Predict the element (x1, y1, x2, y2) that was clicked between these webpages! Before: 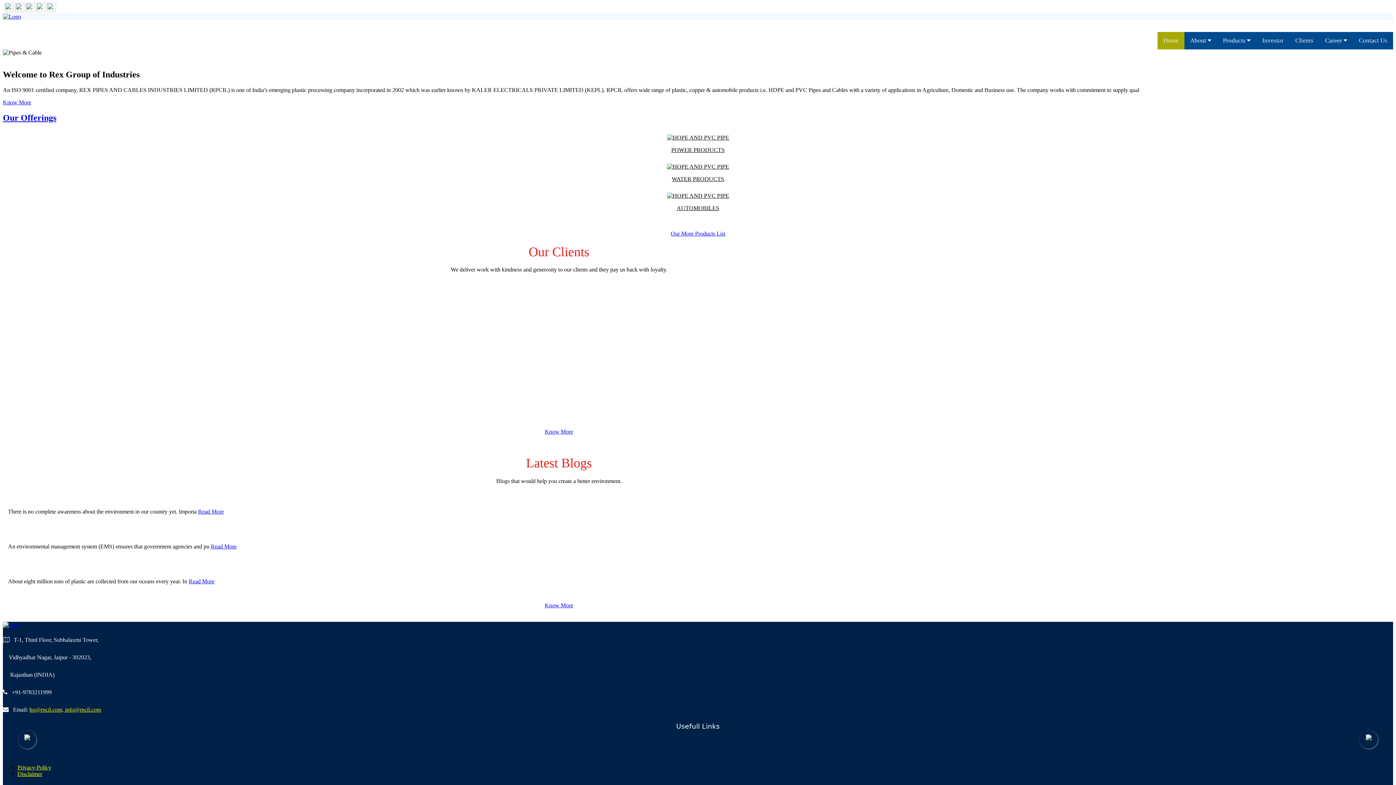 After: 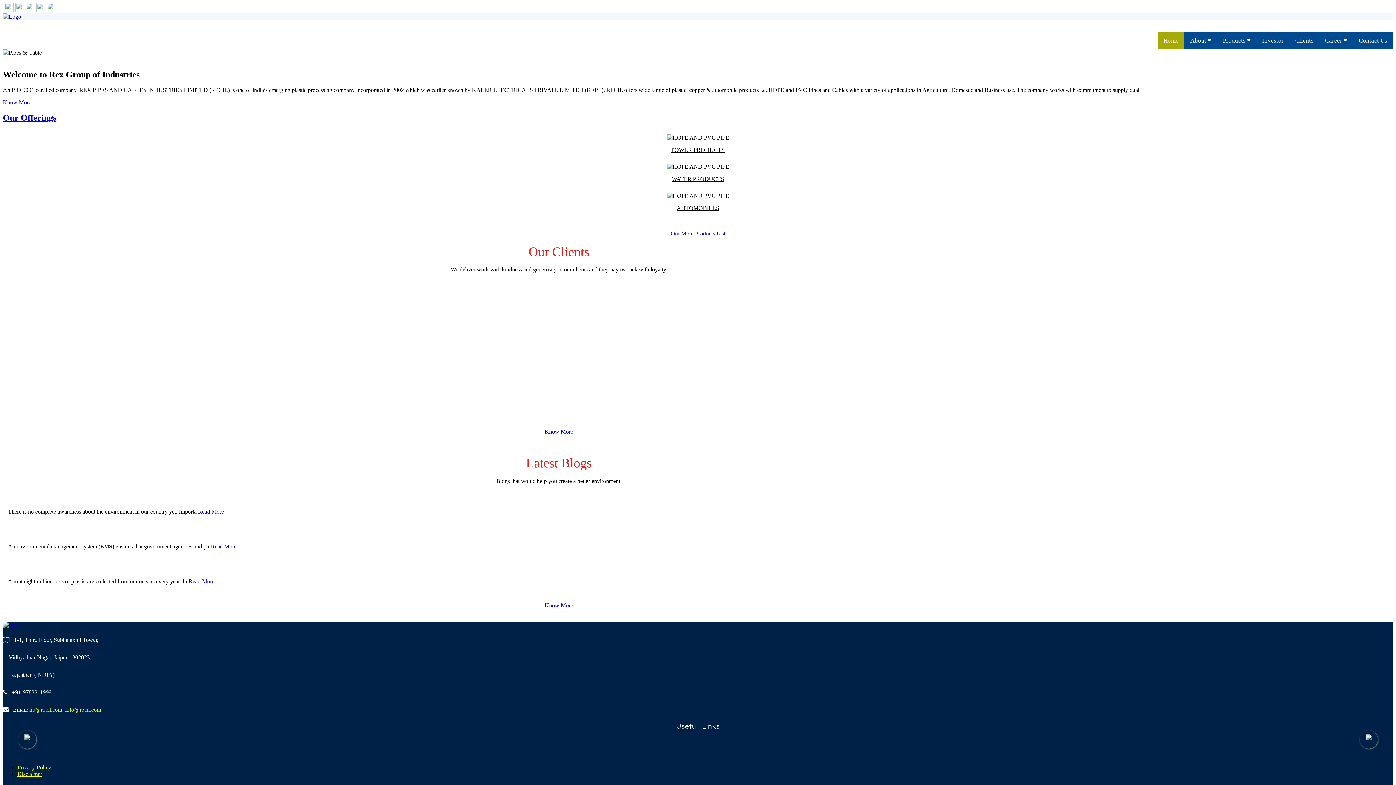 Action: bbox: (36, 6, 45, 13)